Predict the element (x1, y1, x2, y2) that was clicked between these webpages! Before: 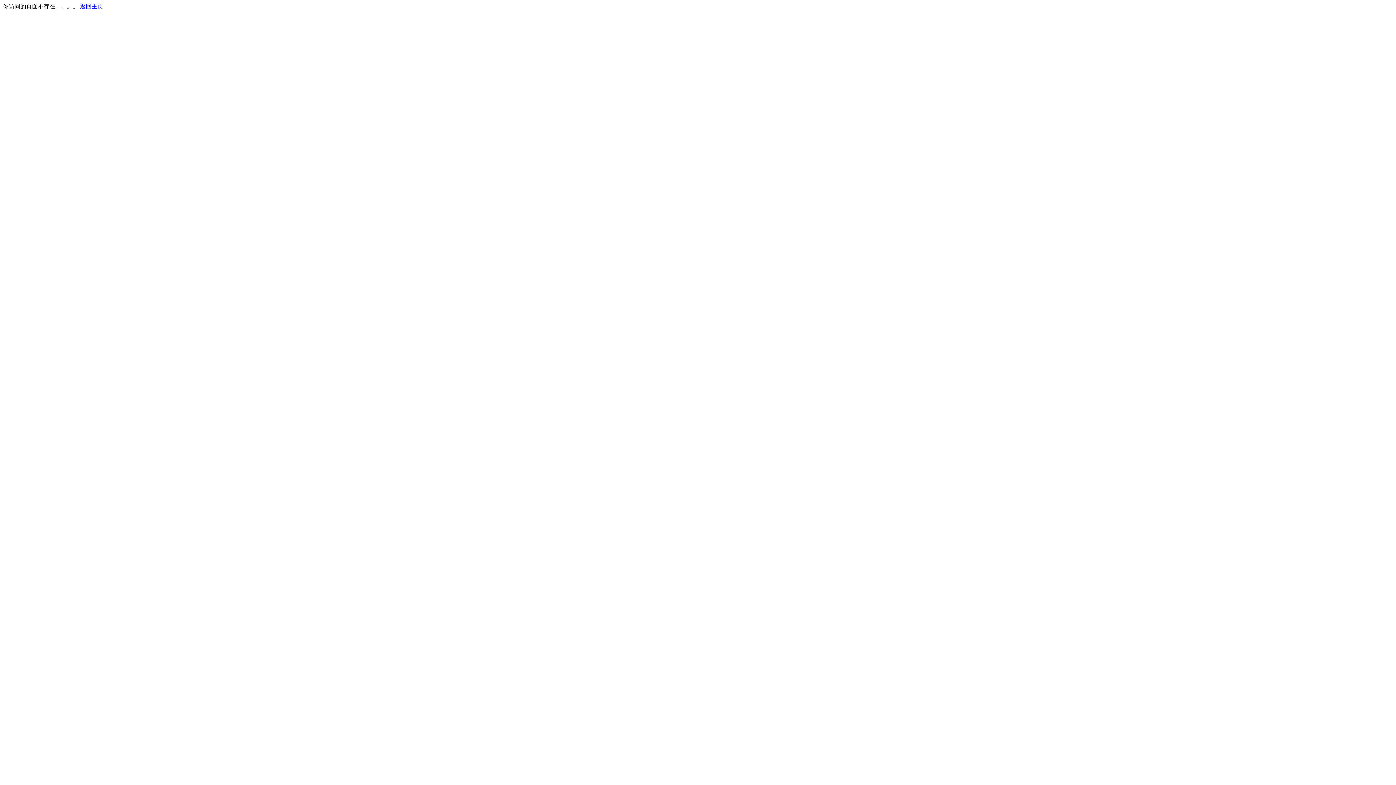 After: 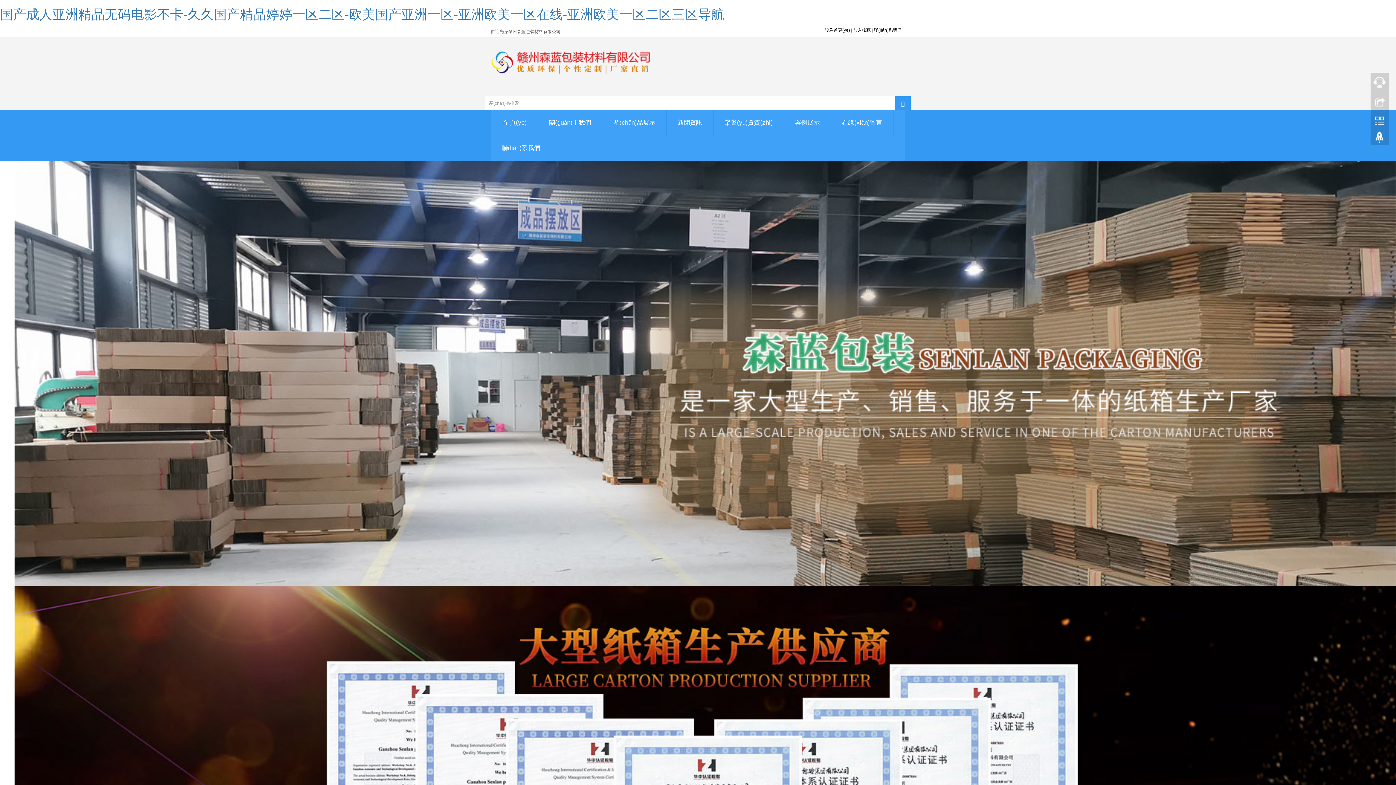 Action: label: 返回主页 bbox: (80, 3, 103, 9)